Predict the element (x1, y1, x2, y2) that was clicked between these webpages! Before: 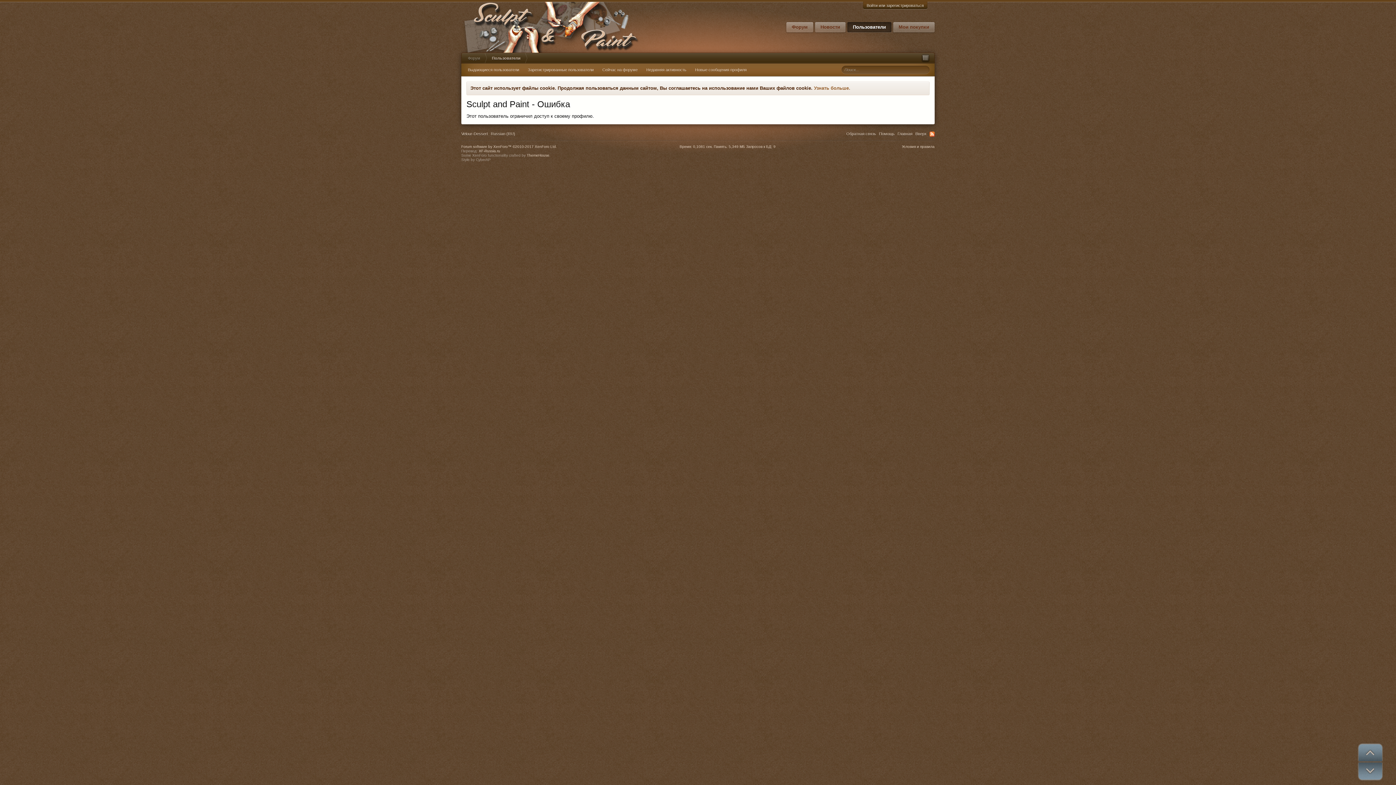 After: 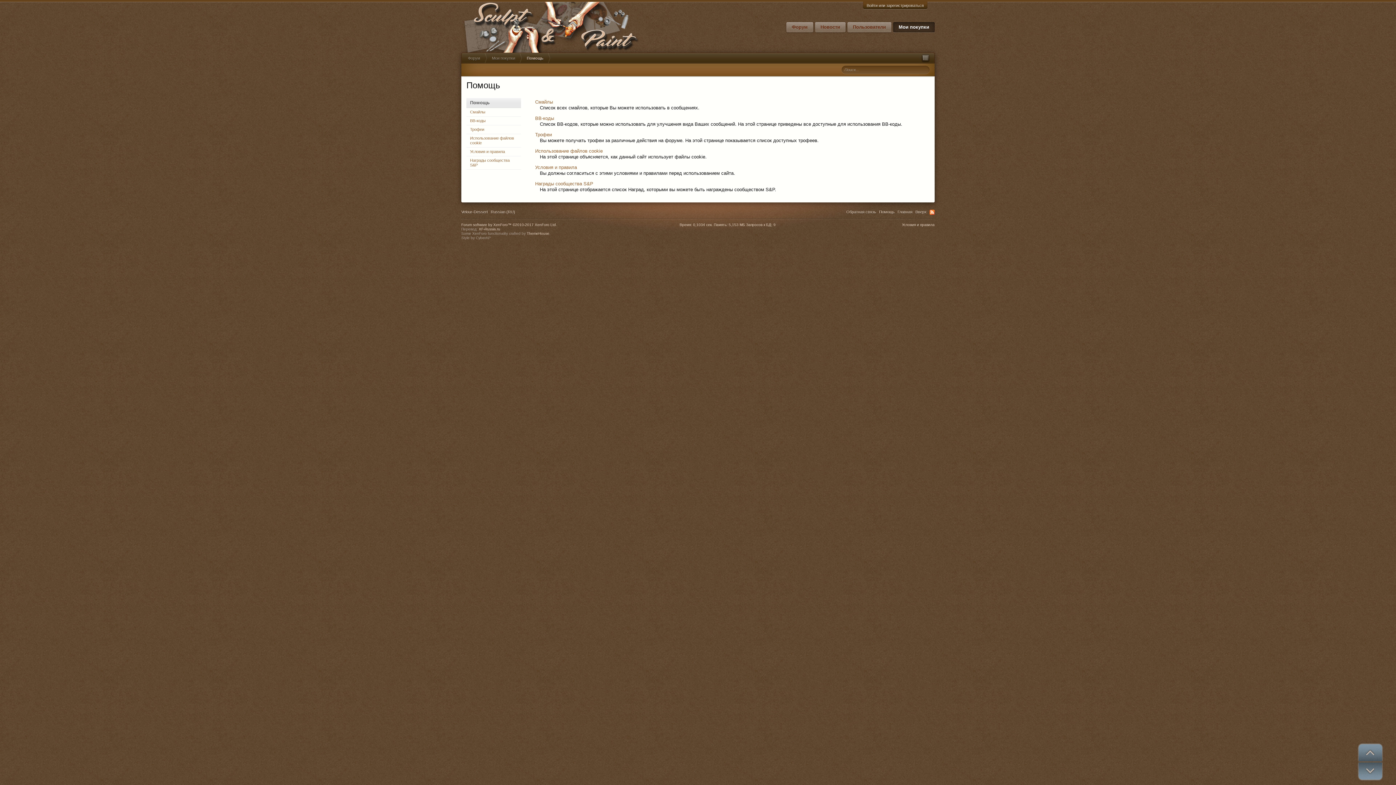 Action: bbox: (879, 131, 894, 136) label: Помощь